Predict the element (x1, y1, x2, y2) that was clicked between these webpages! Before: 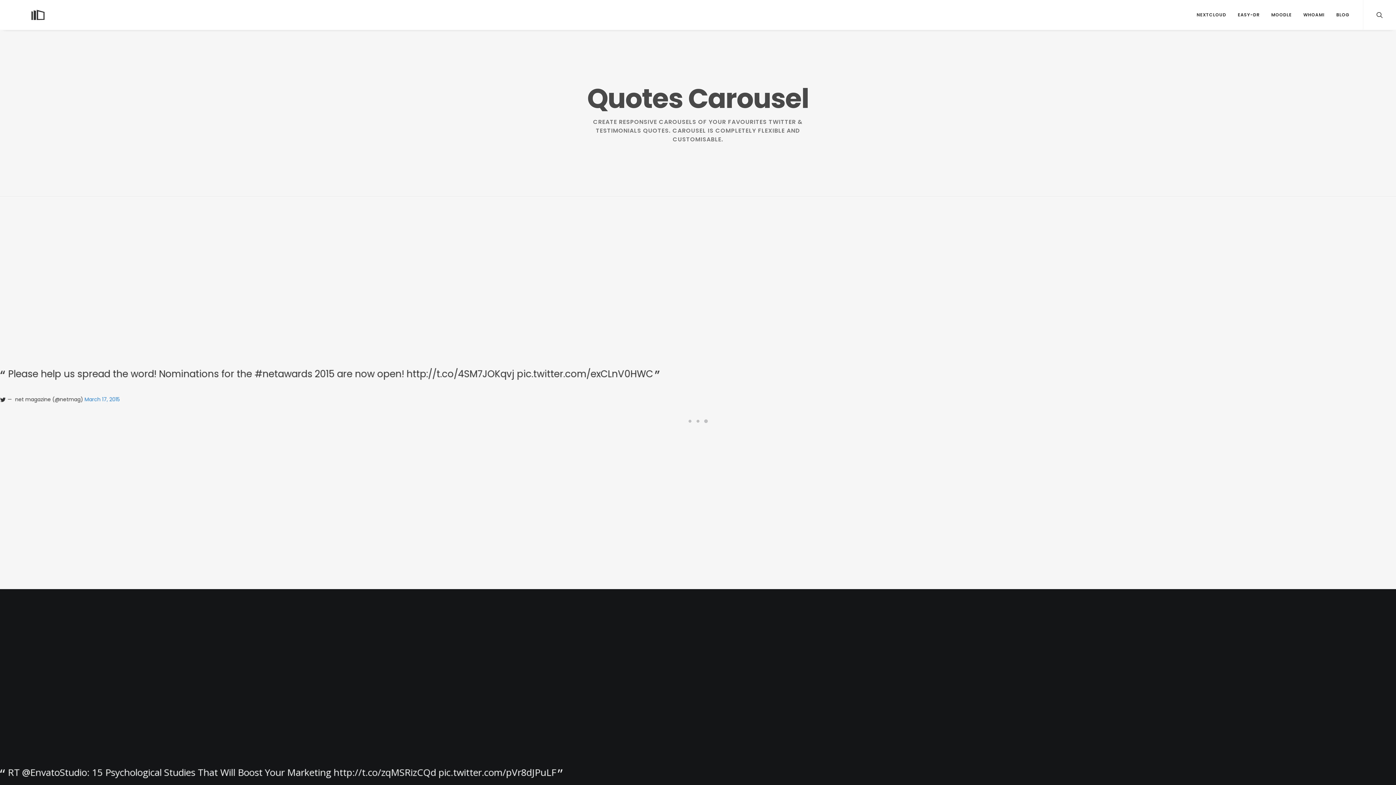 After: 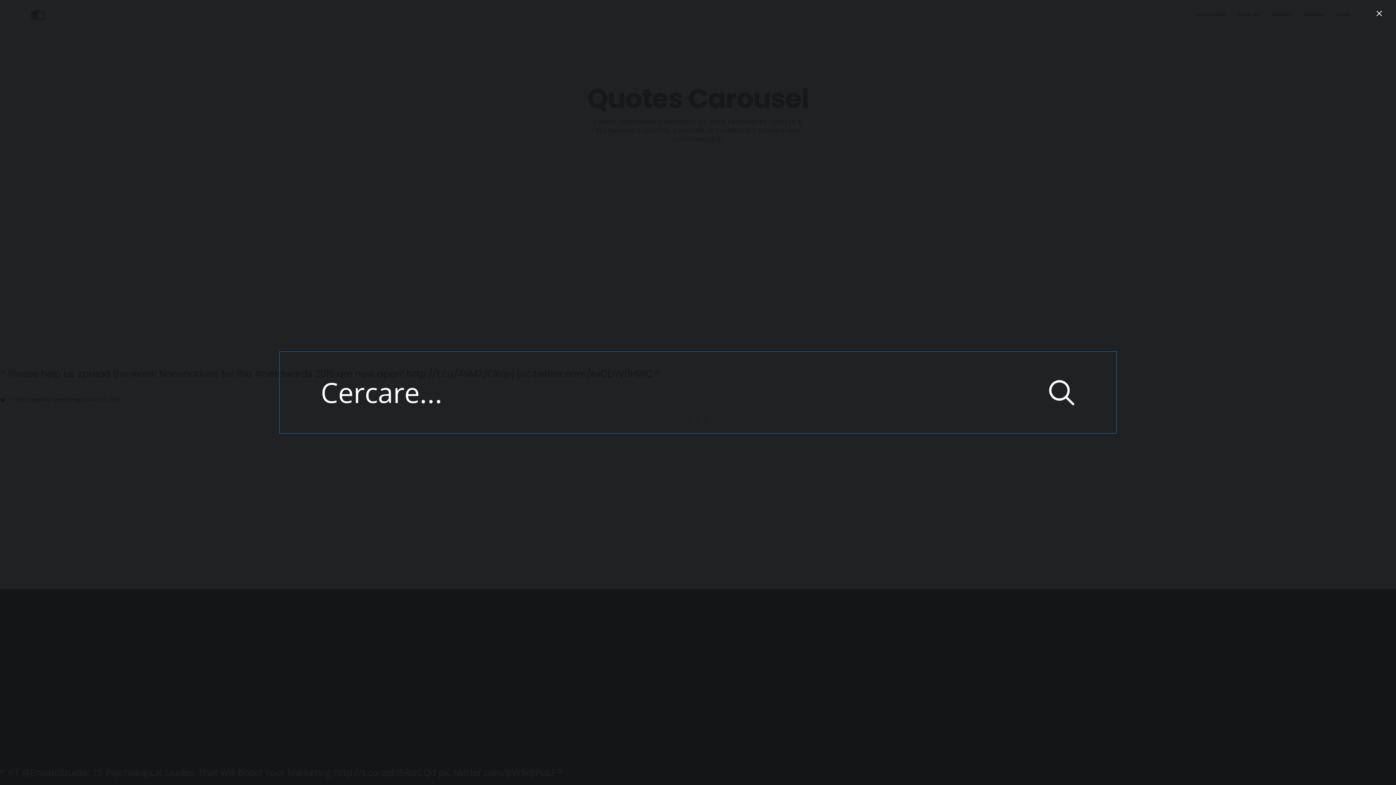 Action: bbox: (1376, 0, 1383, 29)